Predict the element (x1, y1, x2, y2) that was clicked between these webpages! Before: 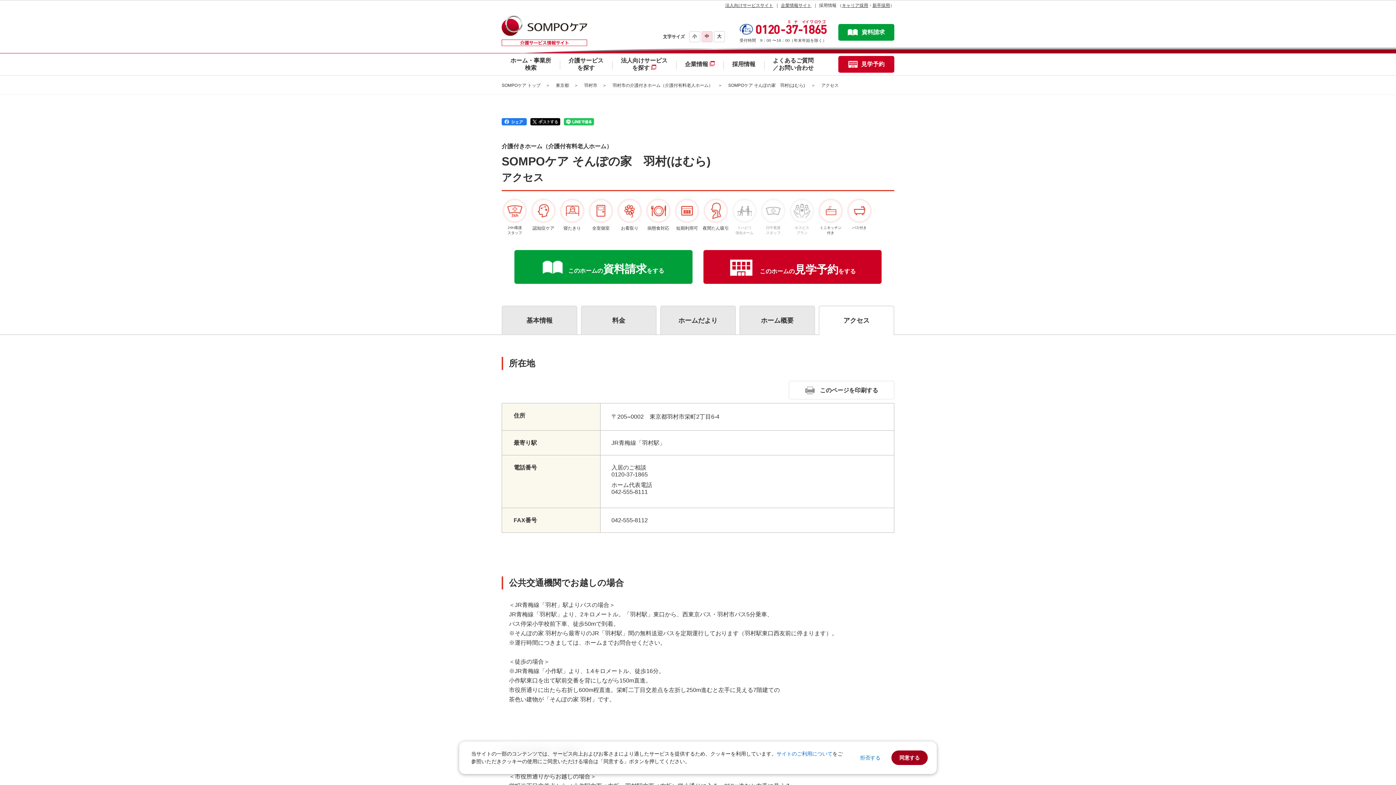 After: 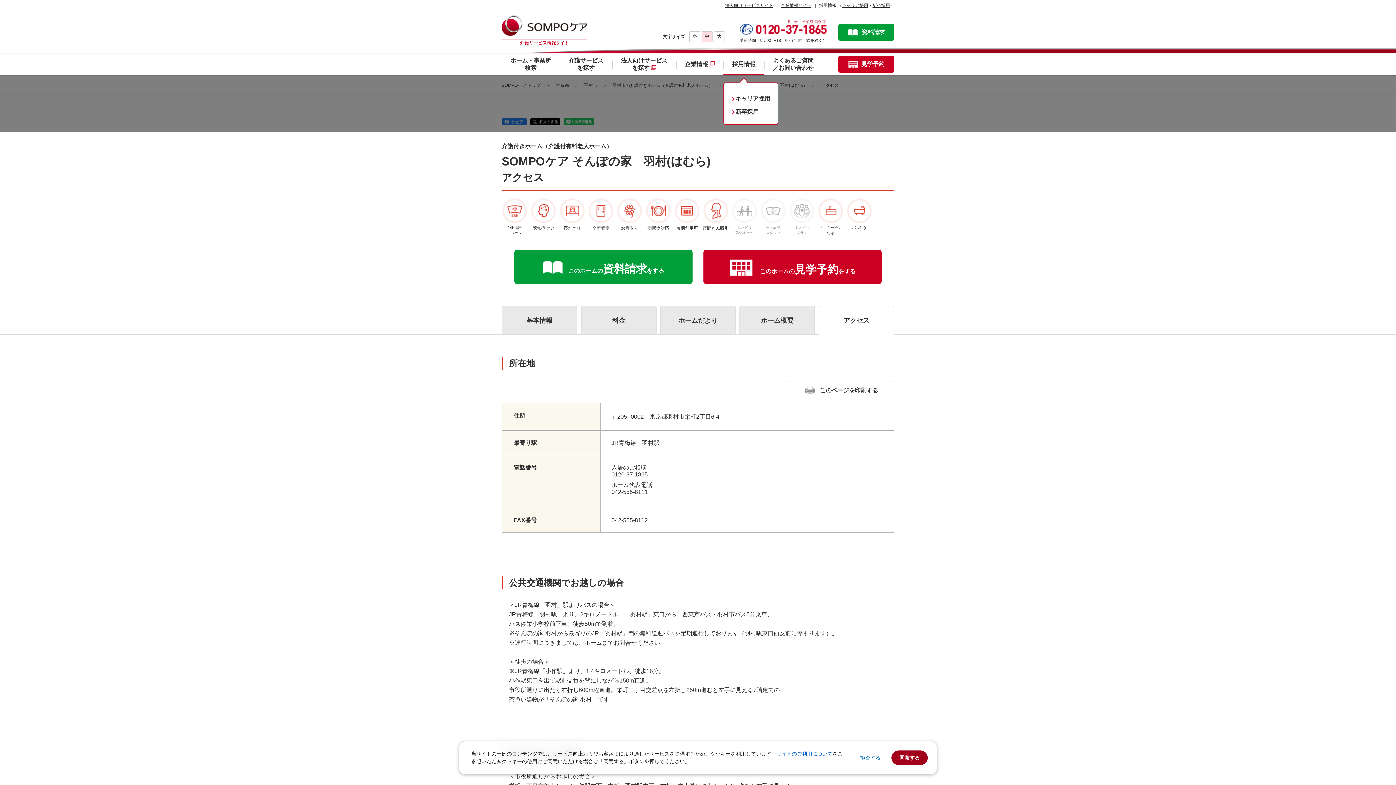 Action: bbox: (723, 53, 764, 75) label: 採用情報